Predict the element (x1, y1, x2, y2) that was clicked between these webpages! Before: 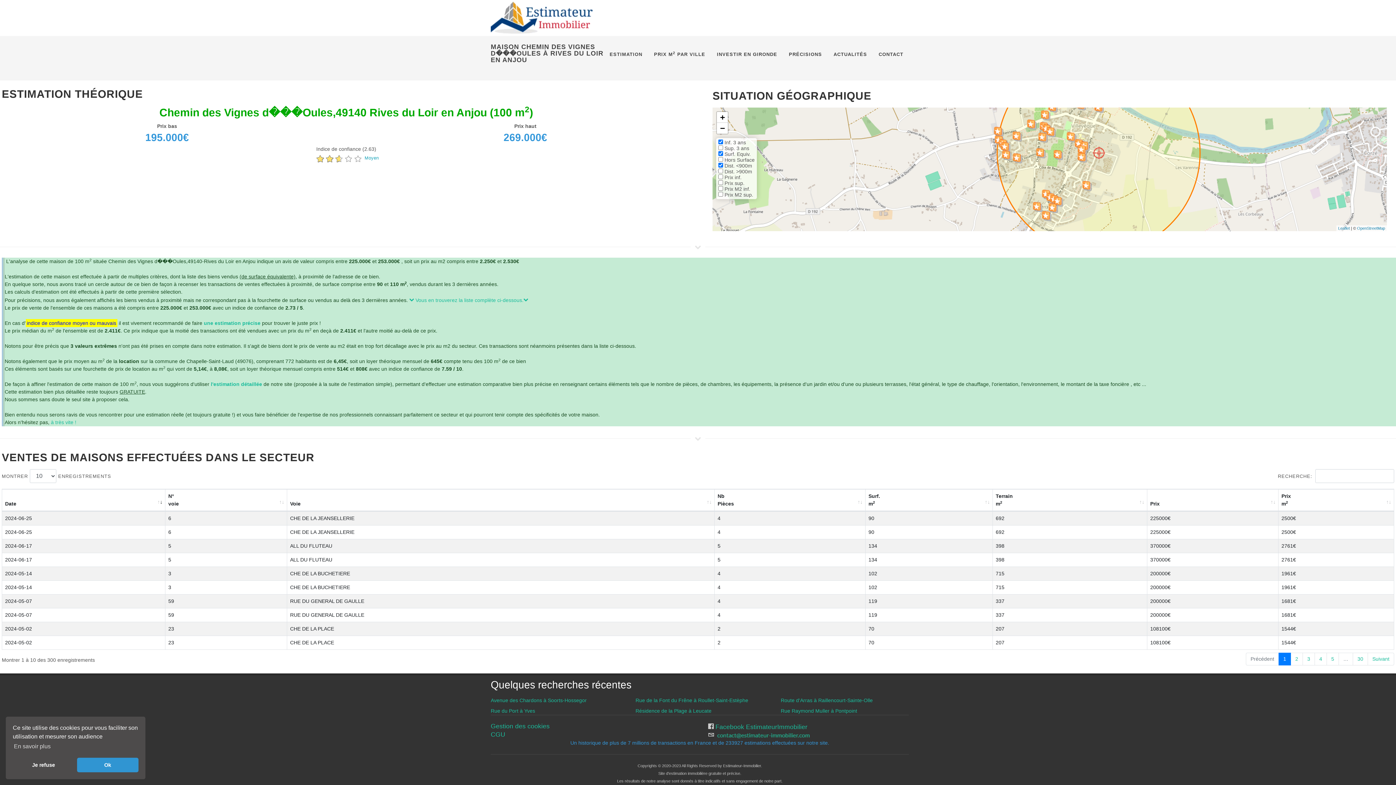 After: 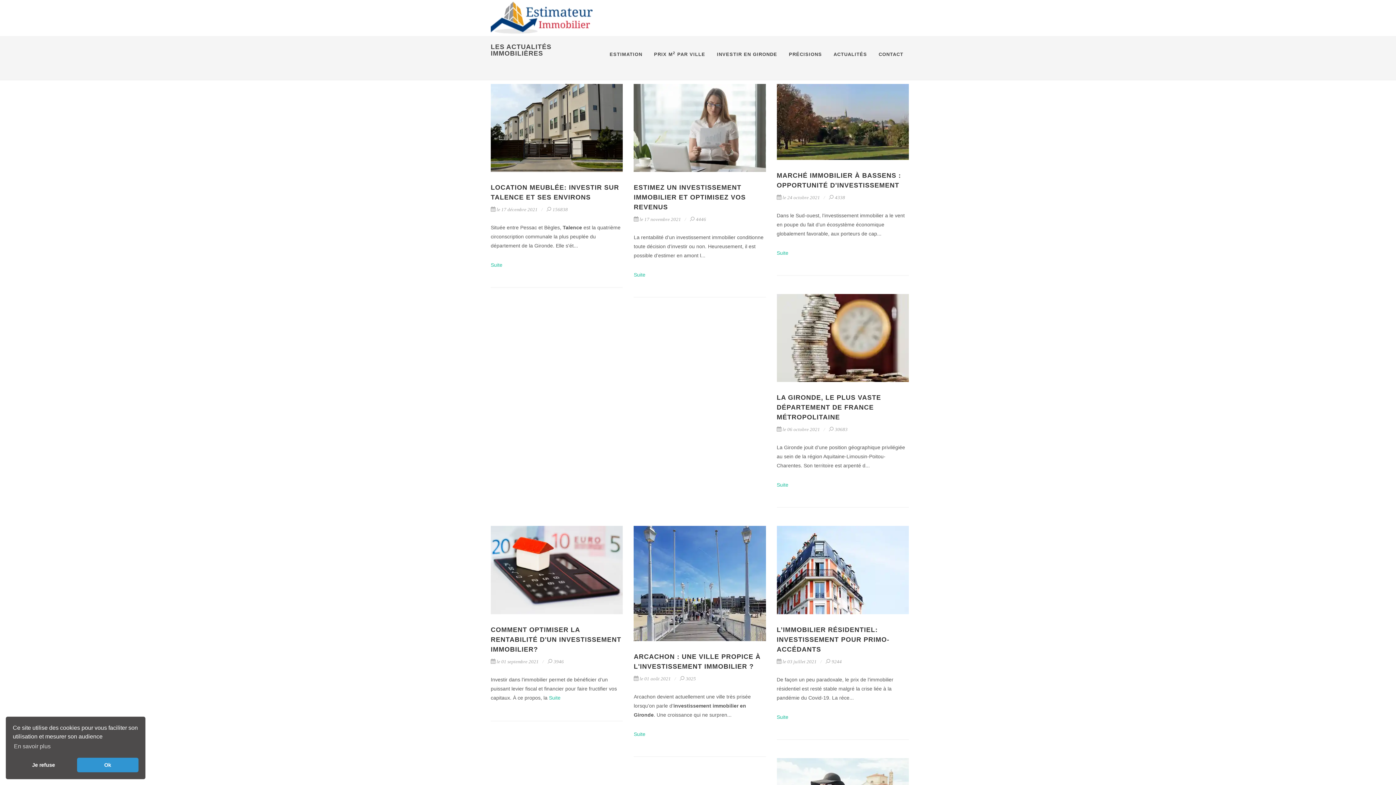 Action: bbox: (828, 36, 872, 72) label: ACTUALITÉS